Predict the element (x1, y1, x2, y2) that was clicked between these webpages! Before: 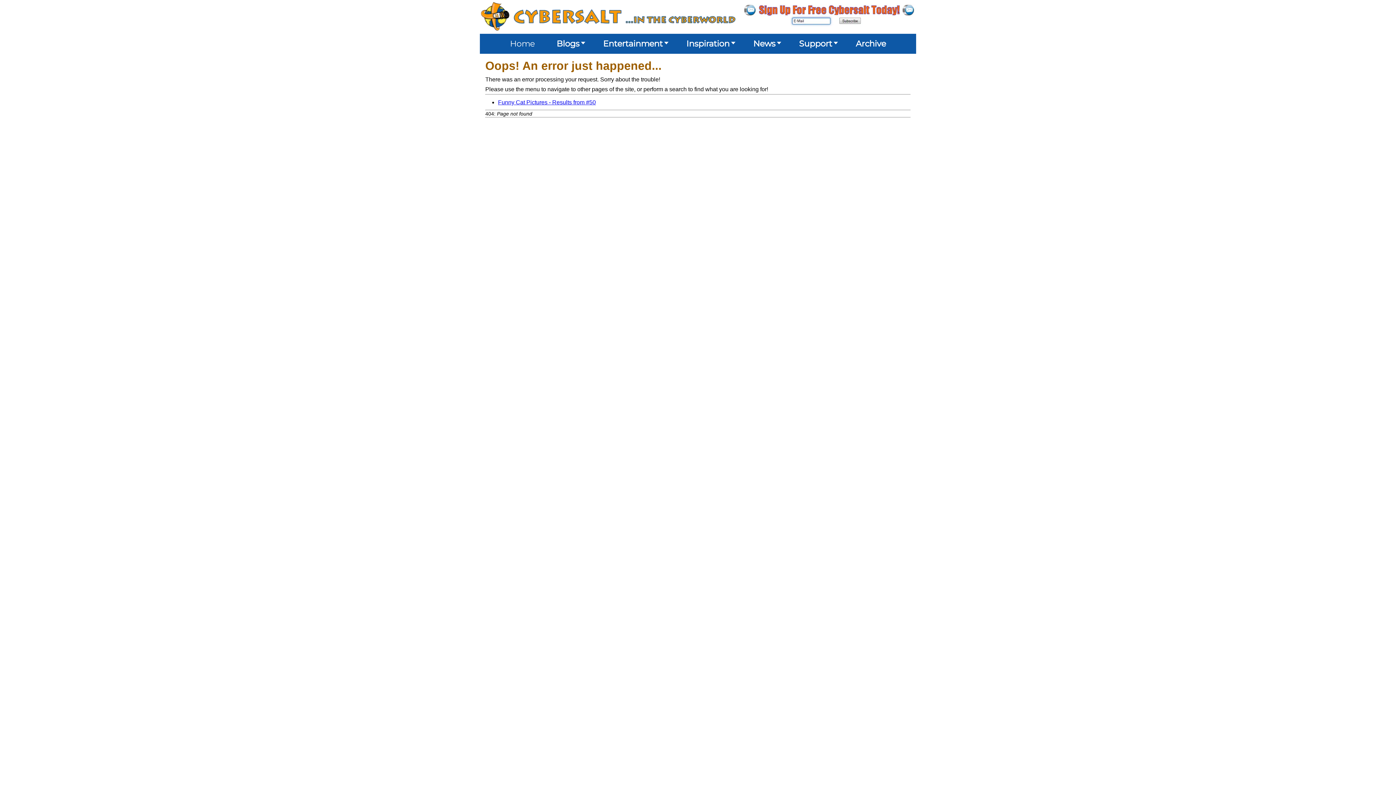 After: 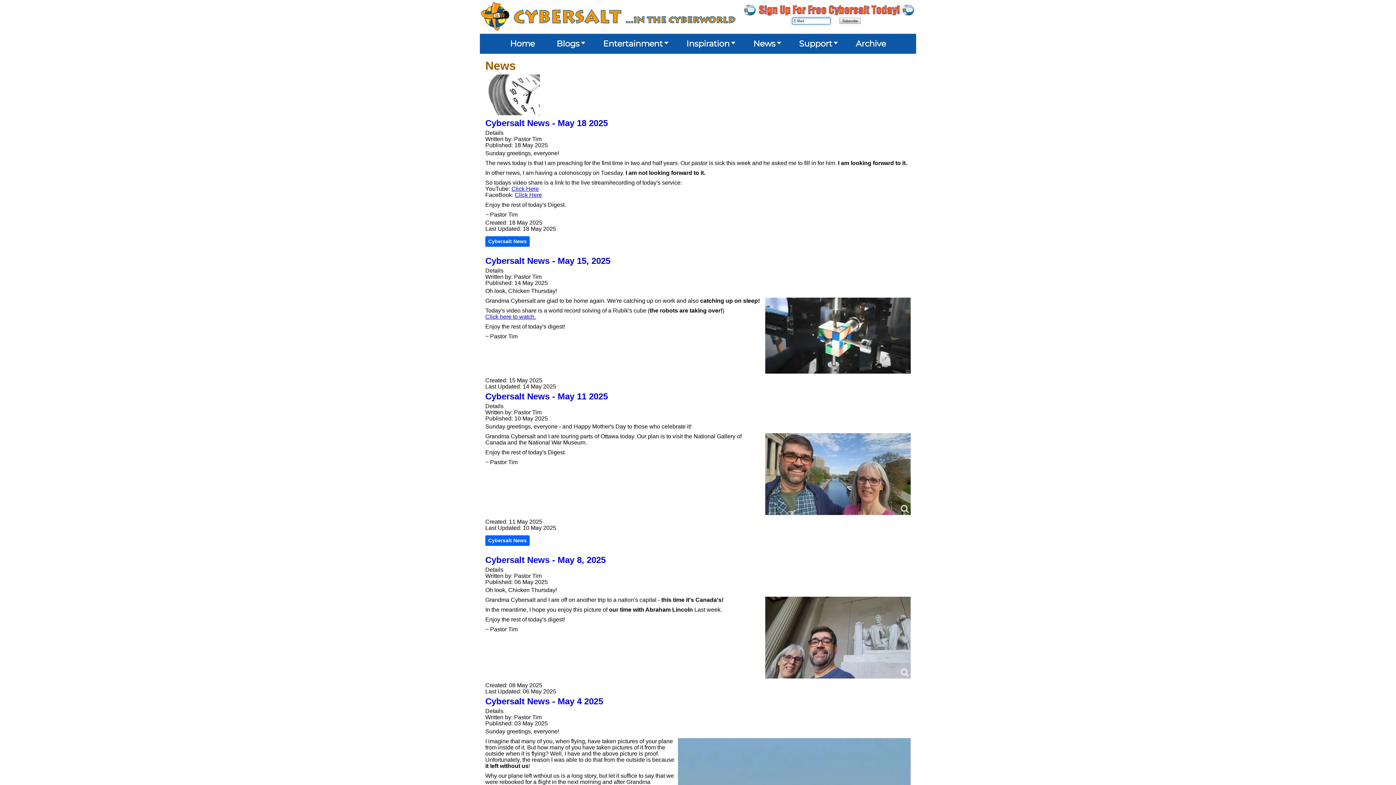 Action: label: News bbox: (748, 34, 782, 53)